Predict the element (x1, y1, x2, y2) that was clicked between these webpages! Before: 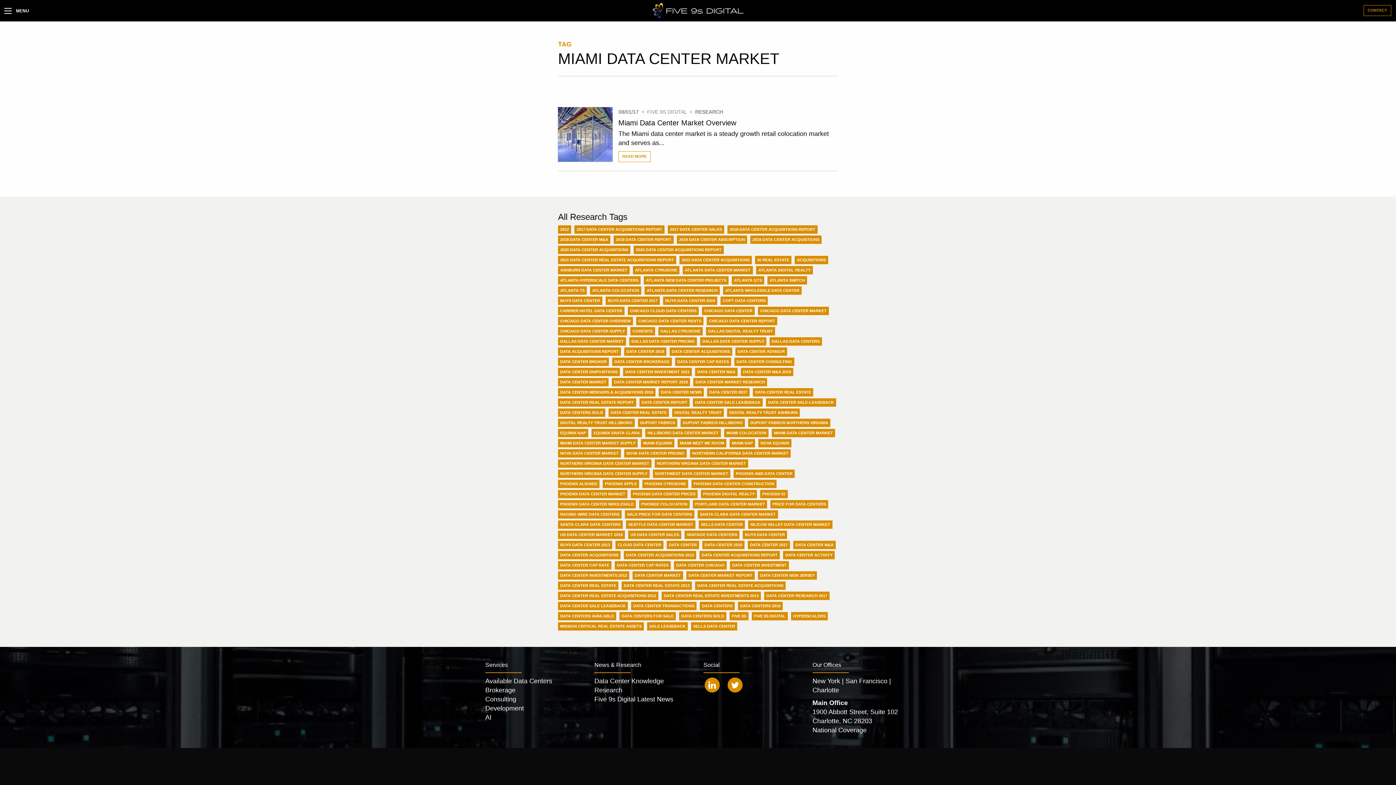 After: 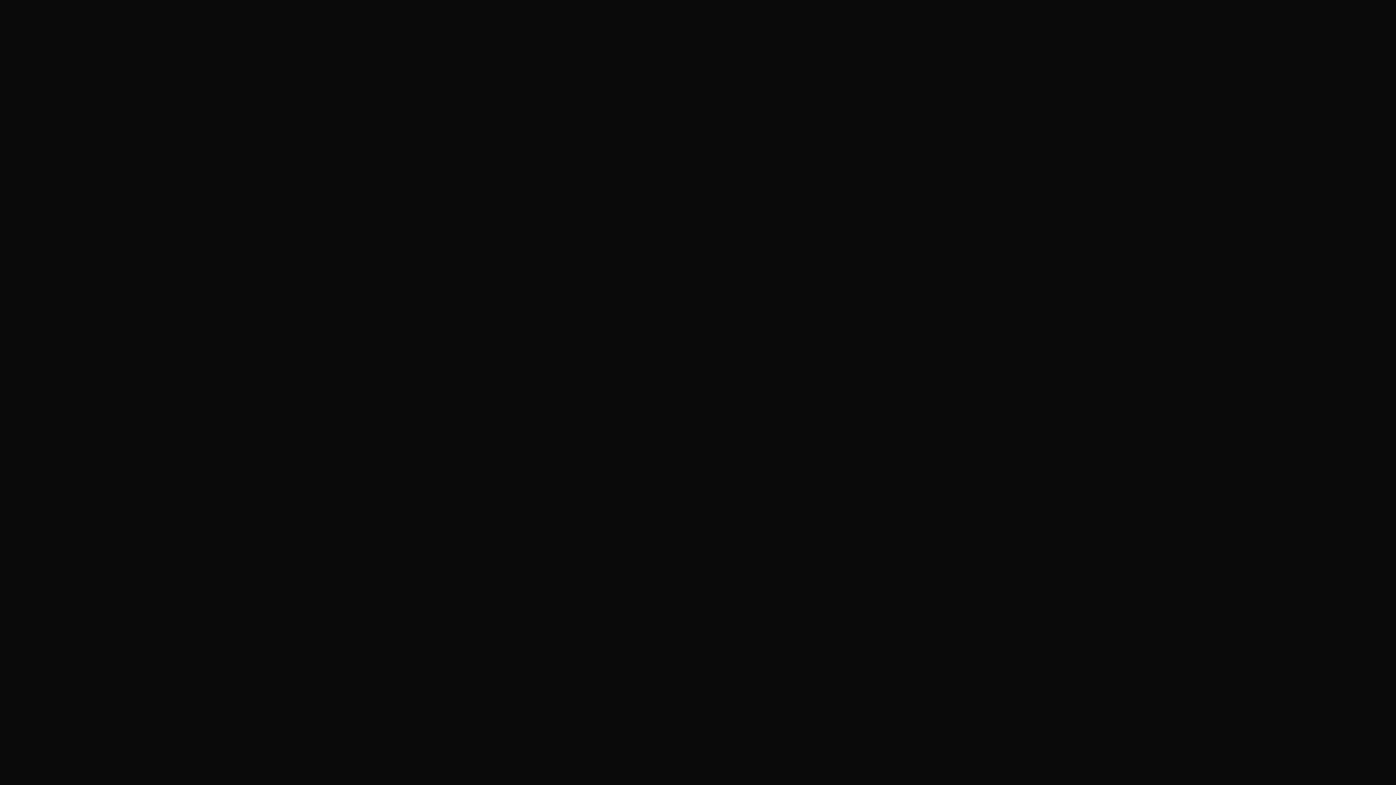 Action: bbox: (641, 439, 674, 447) label: MIAMI EQUINIX